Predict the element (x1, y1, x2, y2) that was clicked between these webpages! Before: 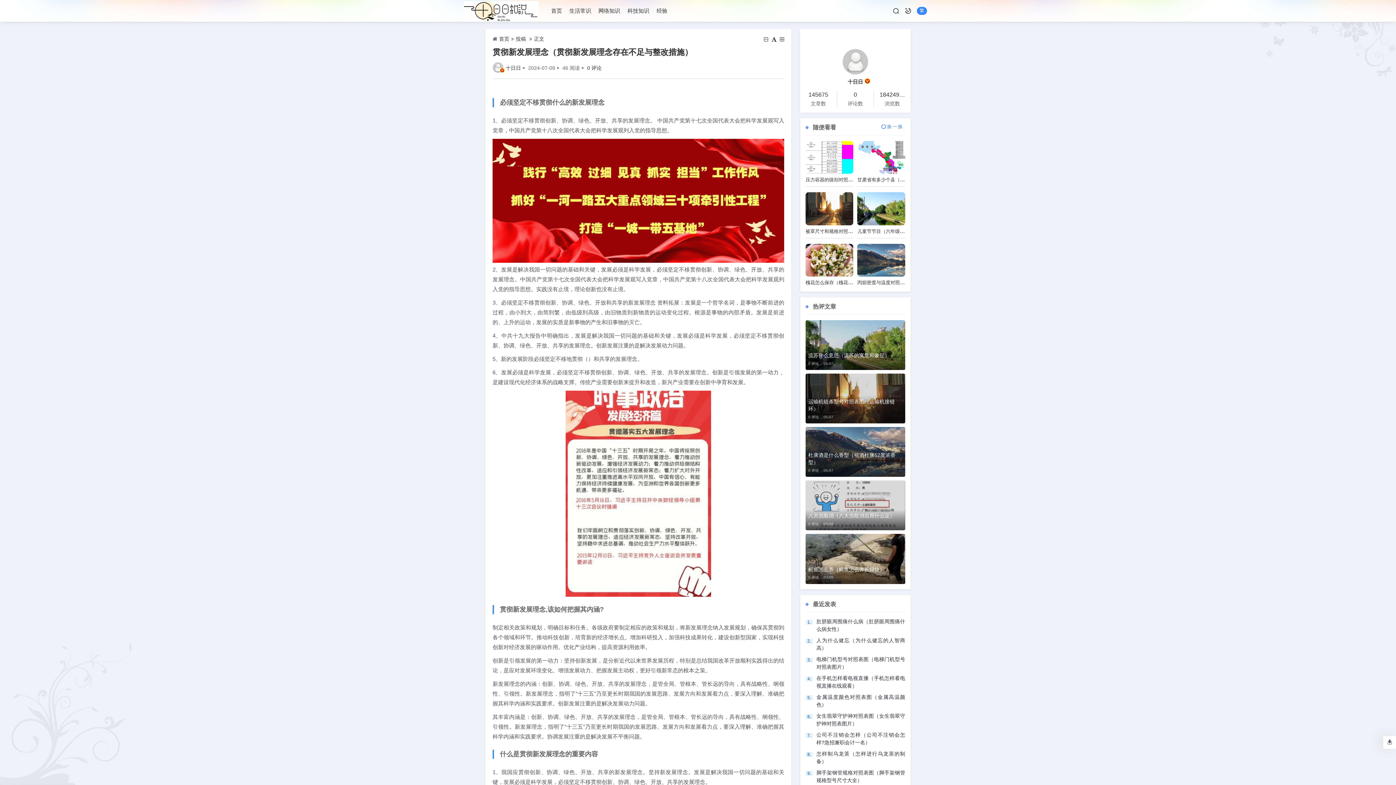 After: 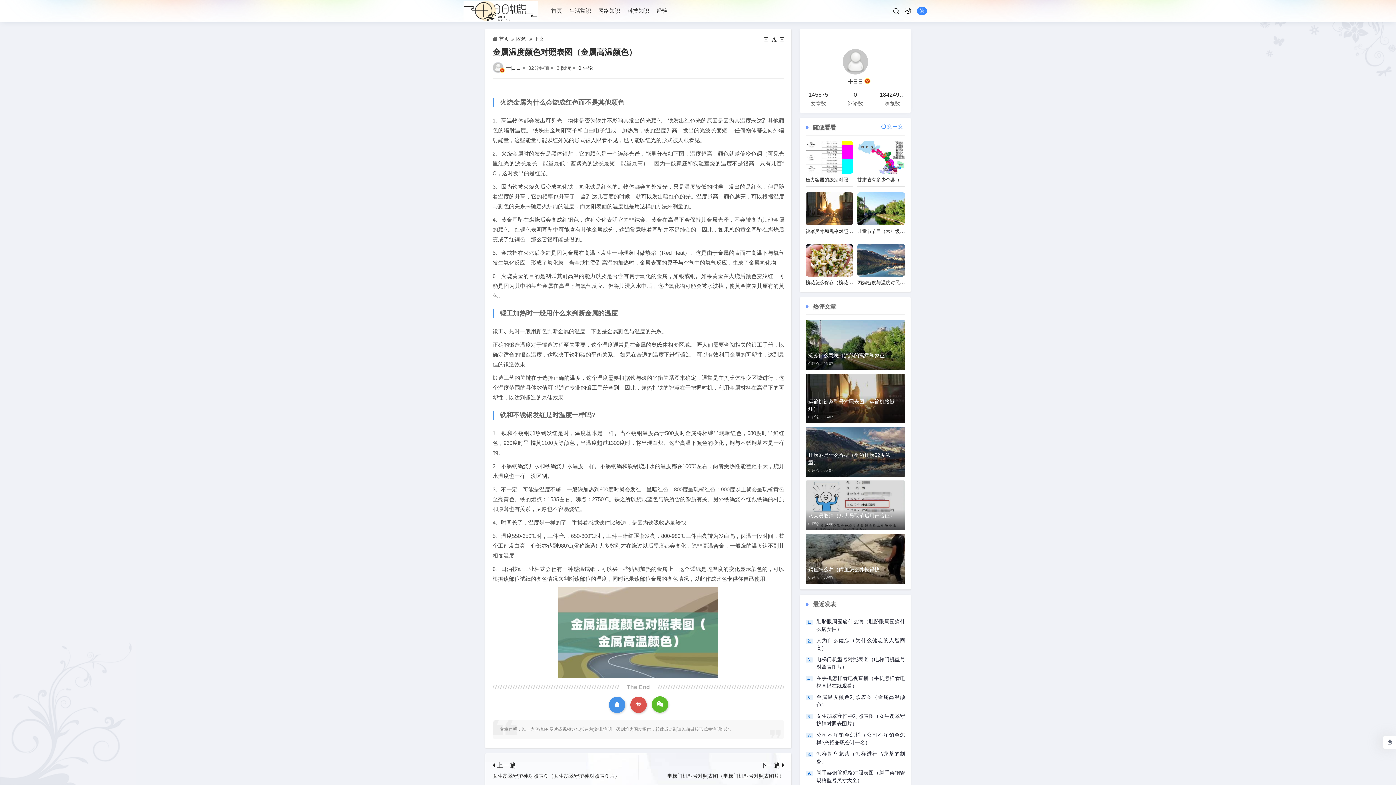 Action: label: 金属温度颜色对照表图（金属高温颜色） bbox: (816, 693, 905, 708)